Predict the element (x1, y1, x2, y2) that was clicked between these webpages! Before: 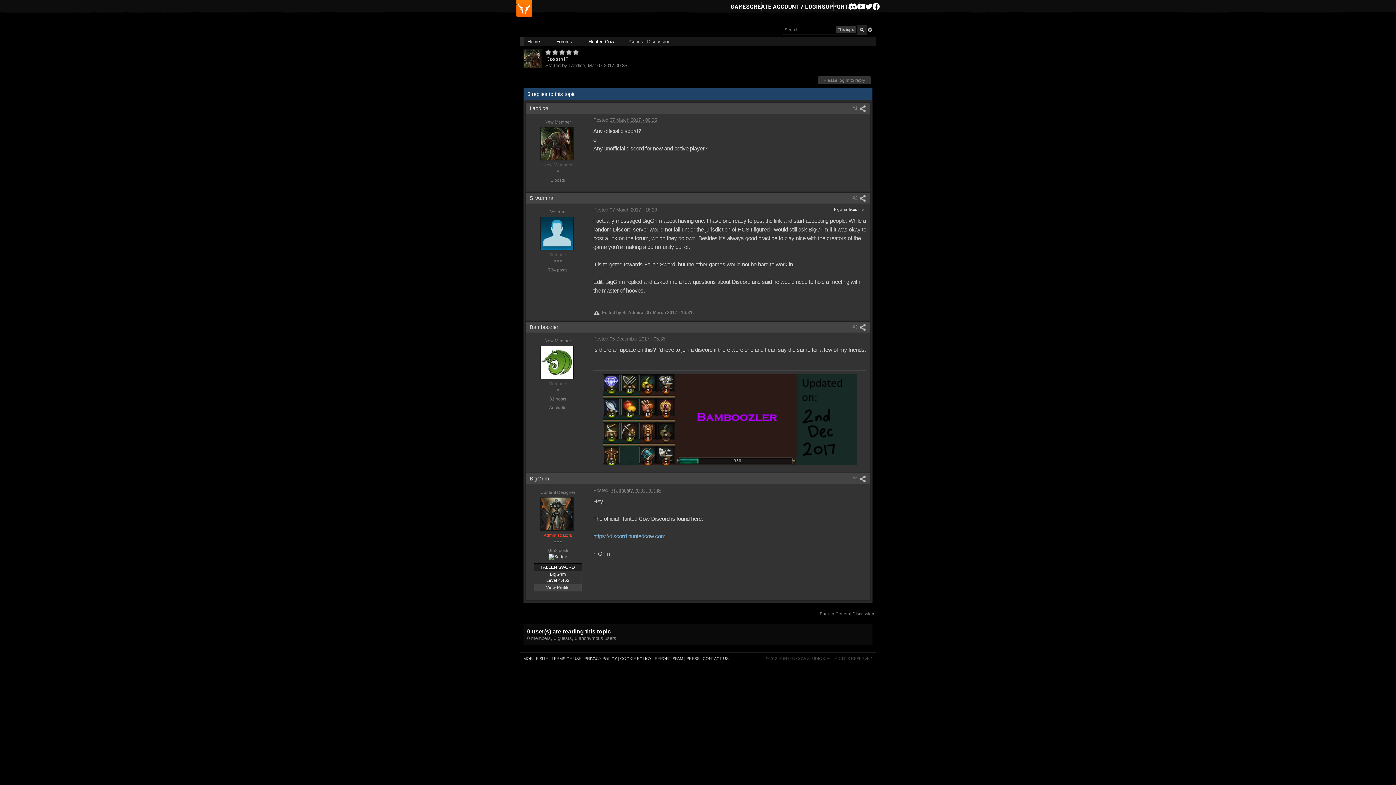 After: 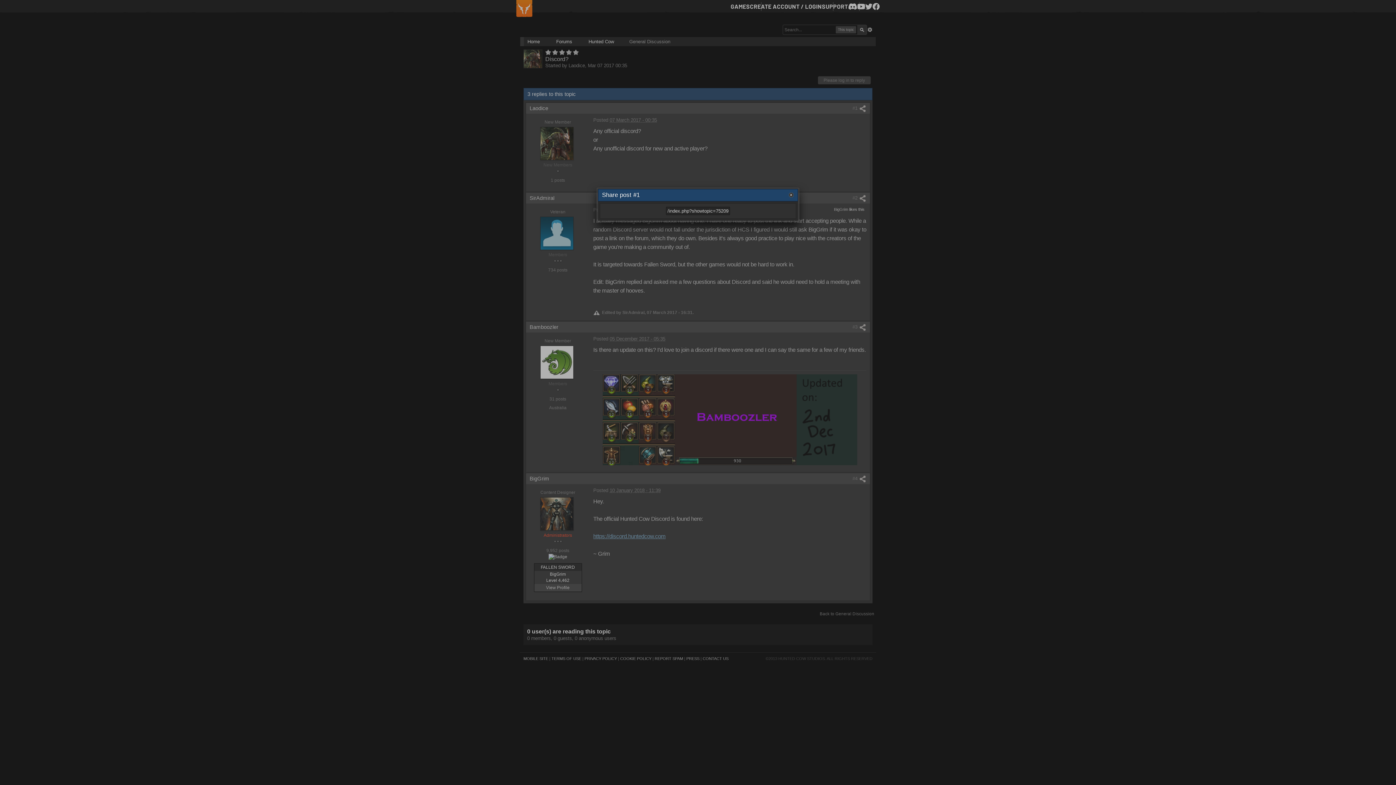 Action: bbox: (852, 105, 866, 110) label: #1 